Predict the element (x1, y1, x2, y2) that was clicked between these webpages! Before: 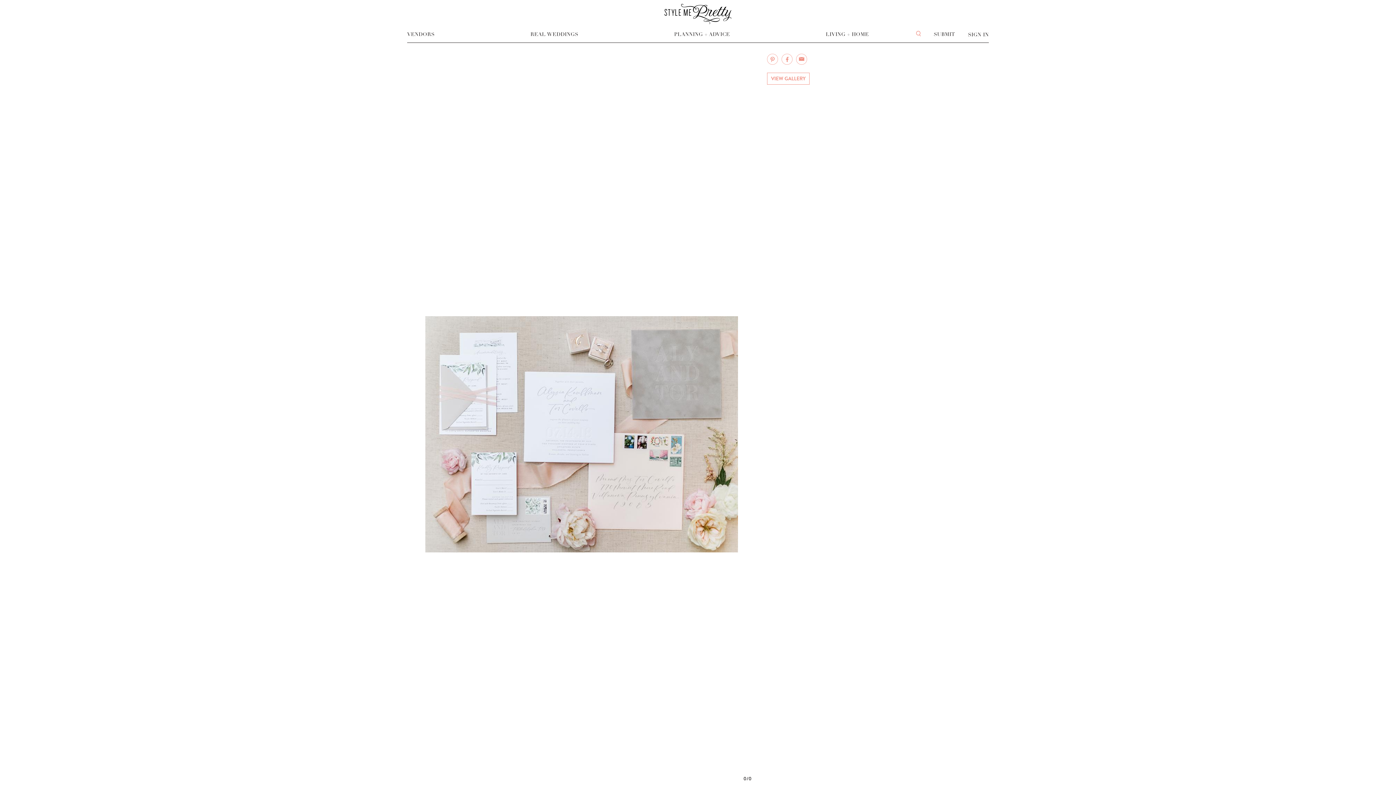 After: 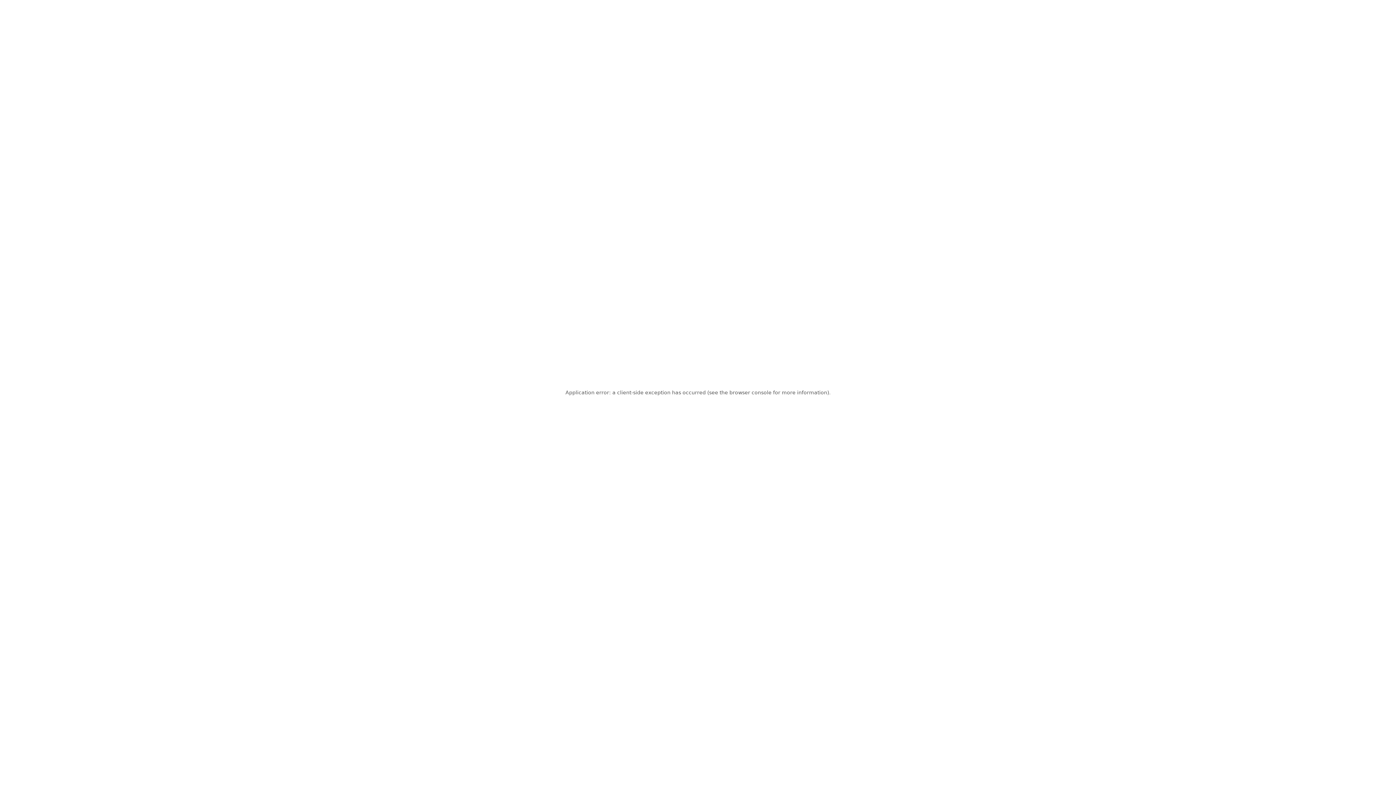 Action: bbox: (664, 17, 731, 26)